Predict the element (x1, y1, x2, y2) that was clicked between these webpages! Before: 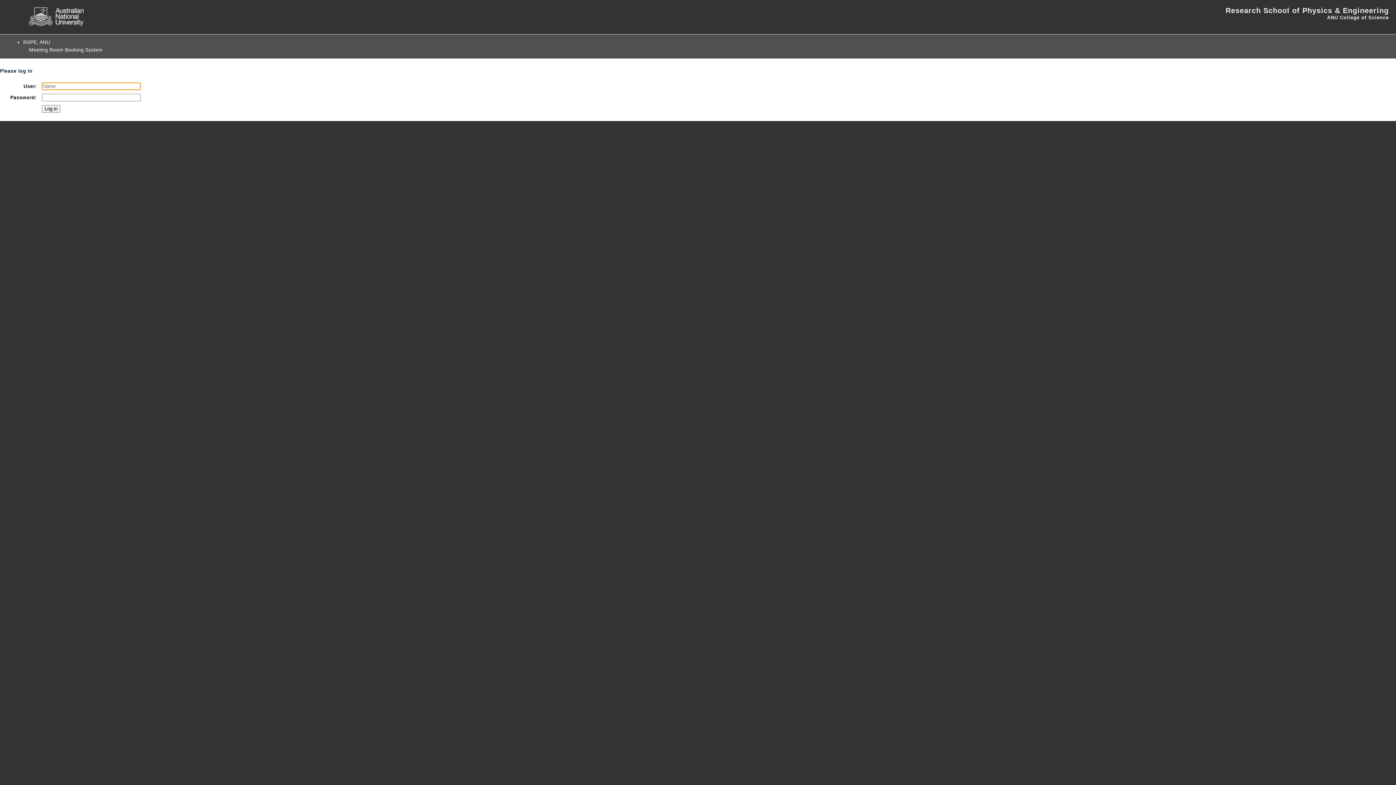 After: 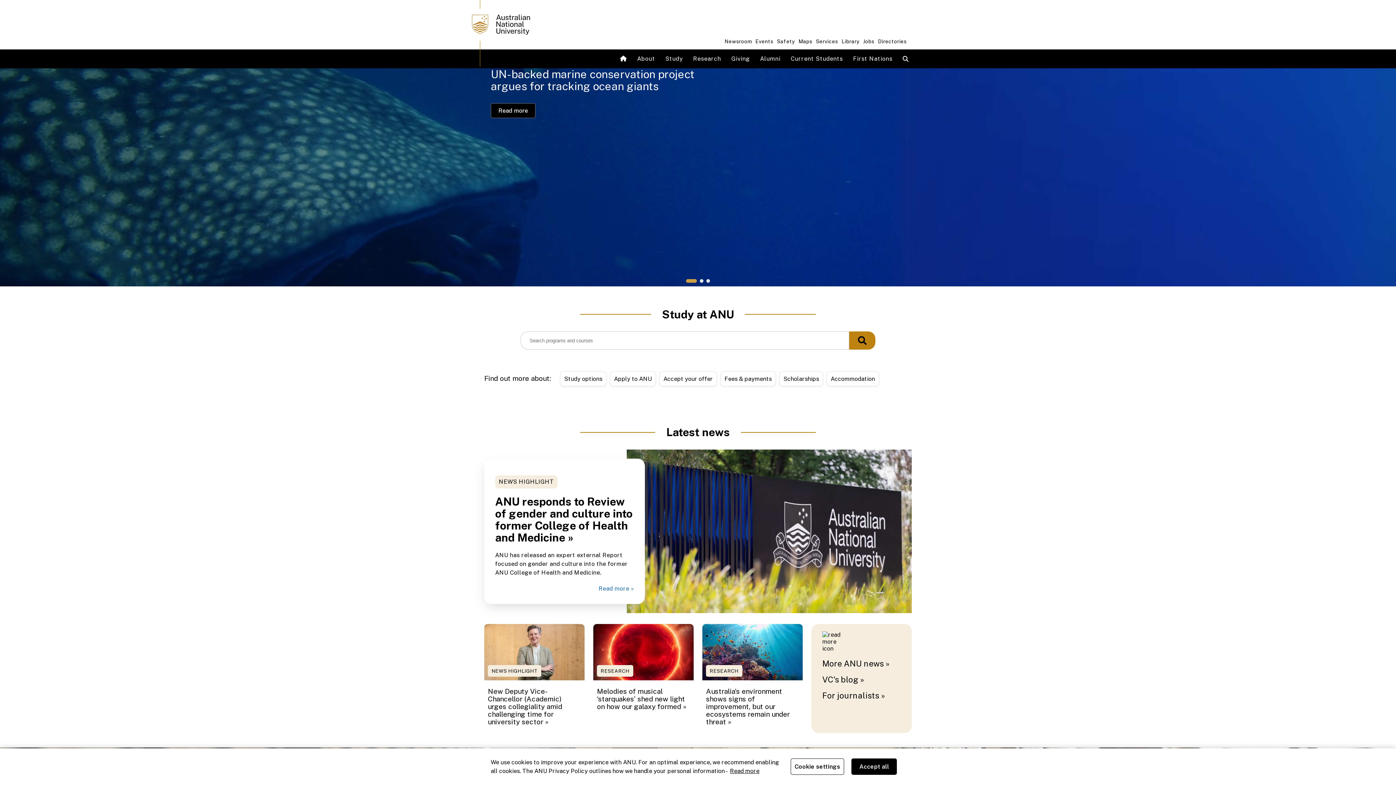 Action: bbox: (29, 21, 83, 26)